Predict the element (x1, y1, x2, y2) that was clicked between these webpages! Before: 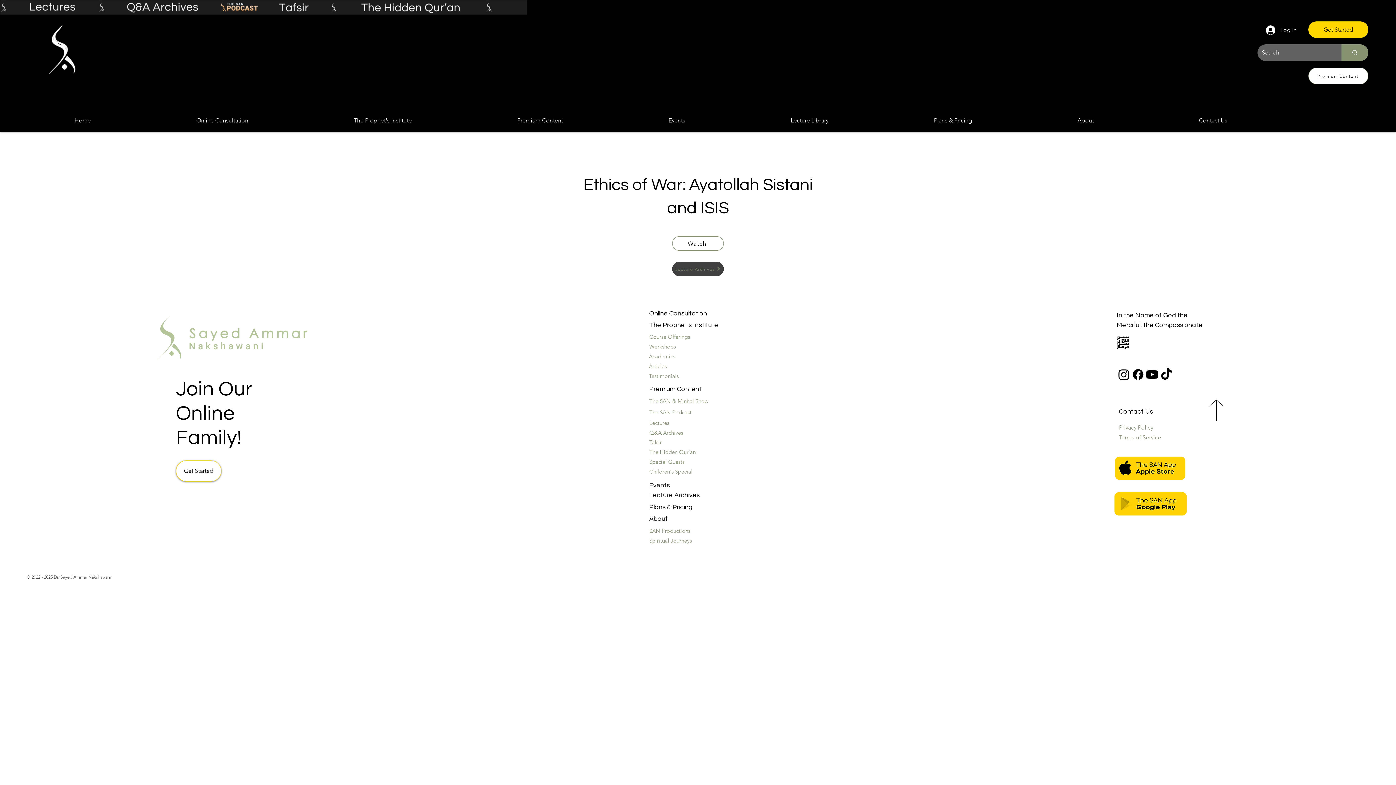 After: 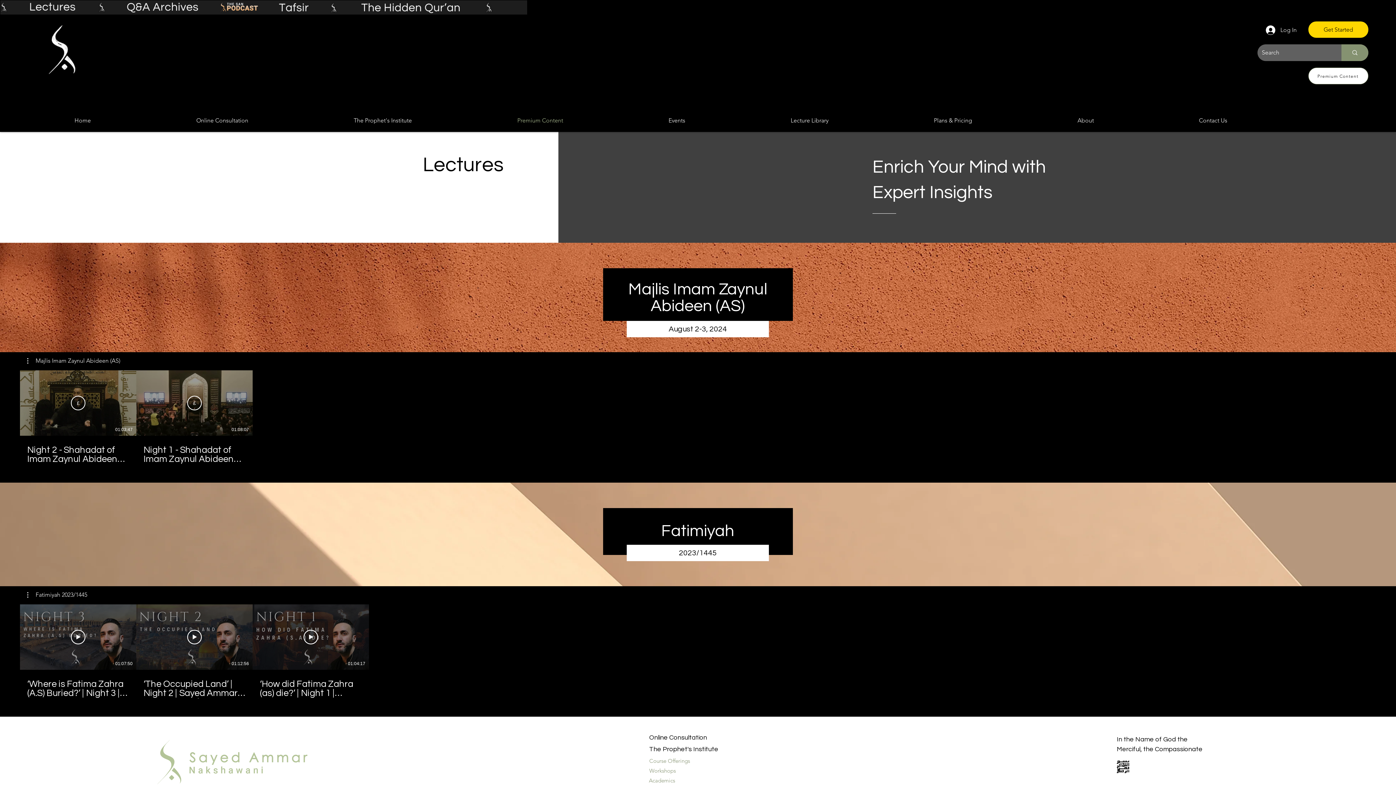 Action: bbox: (649, 419, 669, 426) label: Lectures